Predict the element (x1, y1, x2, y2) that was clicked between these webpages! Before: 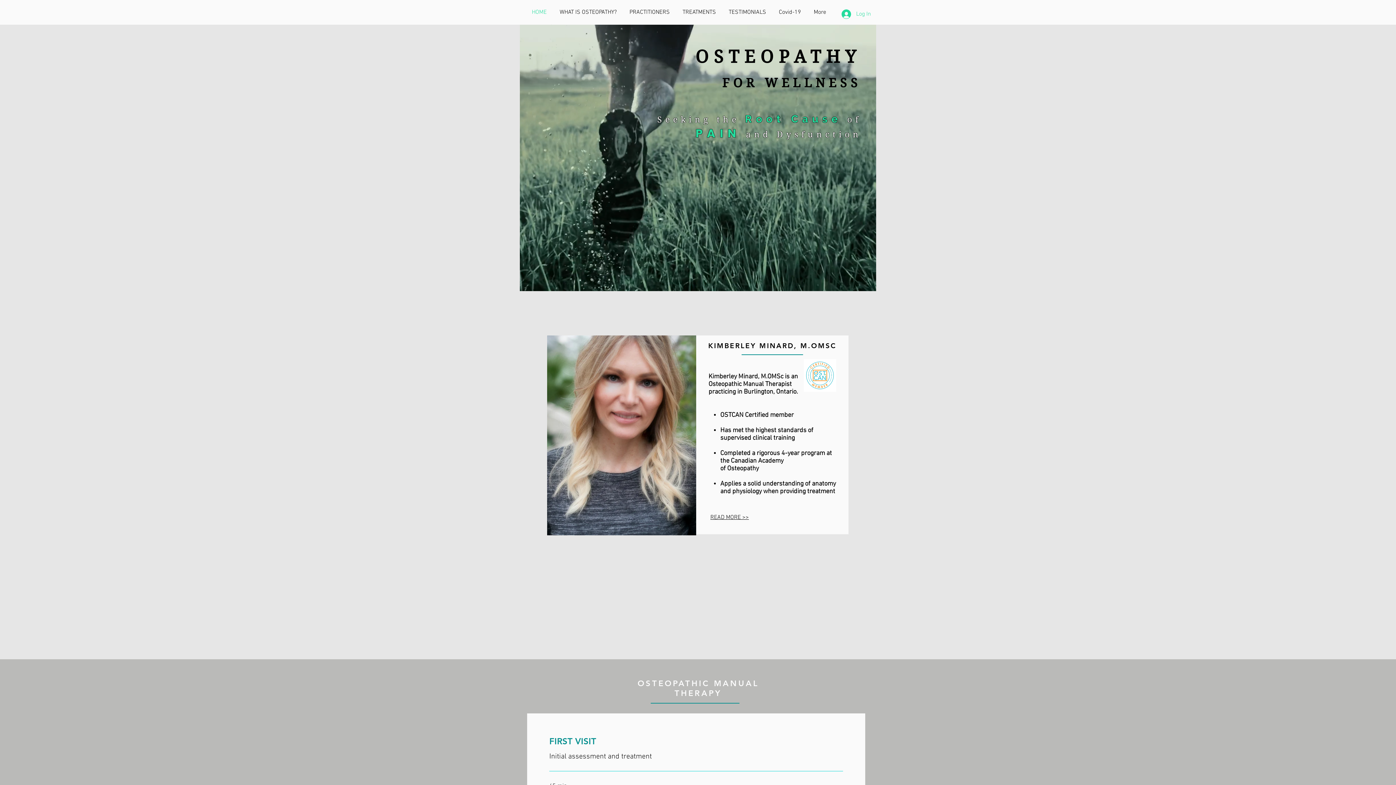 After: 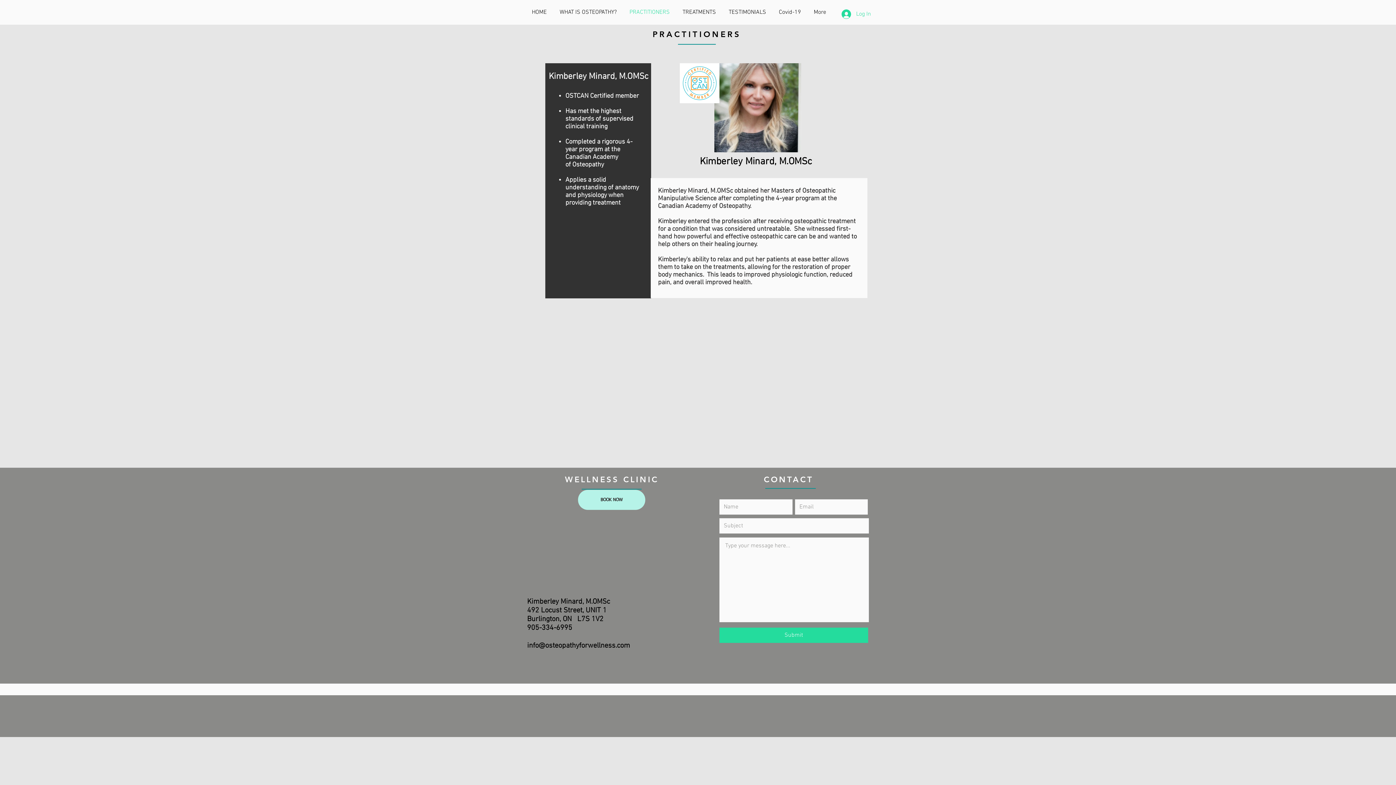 Action: bbox: (623, 3, 676, 21) label: PRACTITIONERS